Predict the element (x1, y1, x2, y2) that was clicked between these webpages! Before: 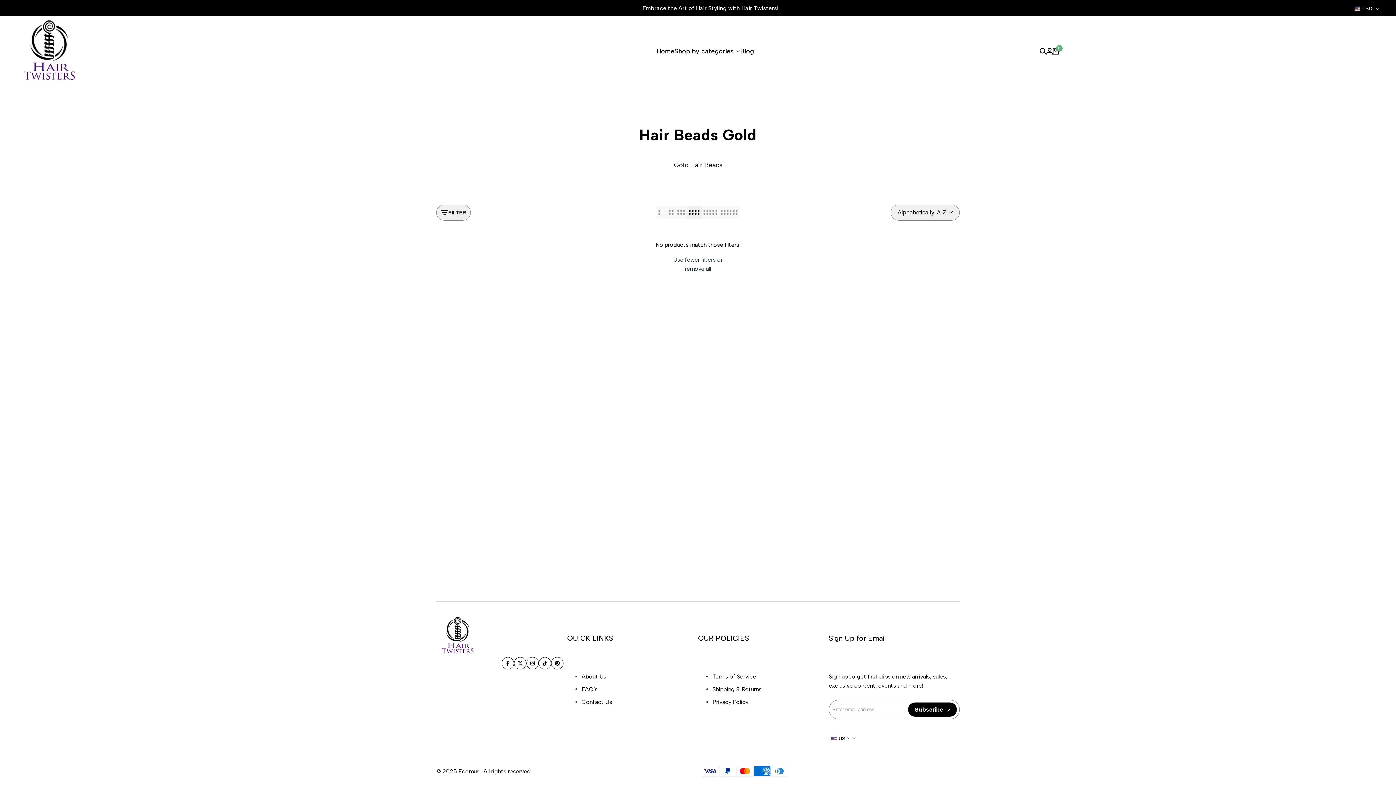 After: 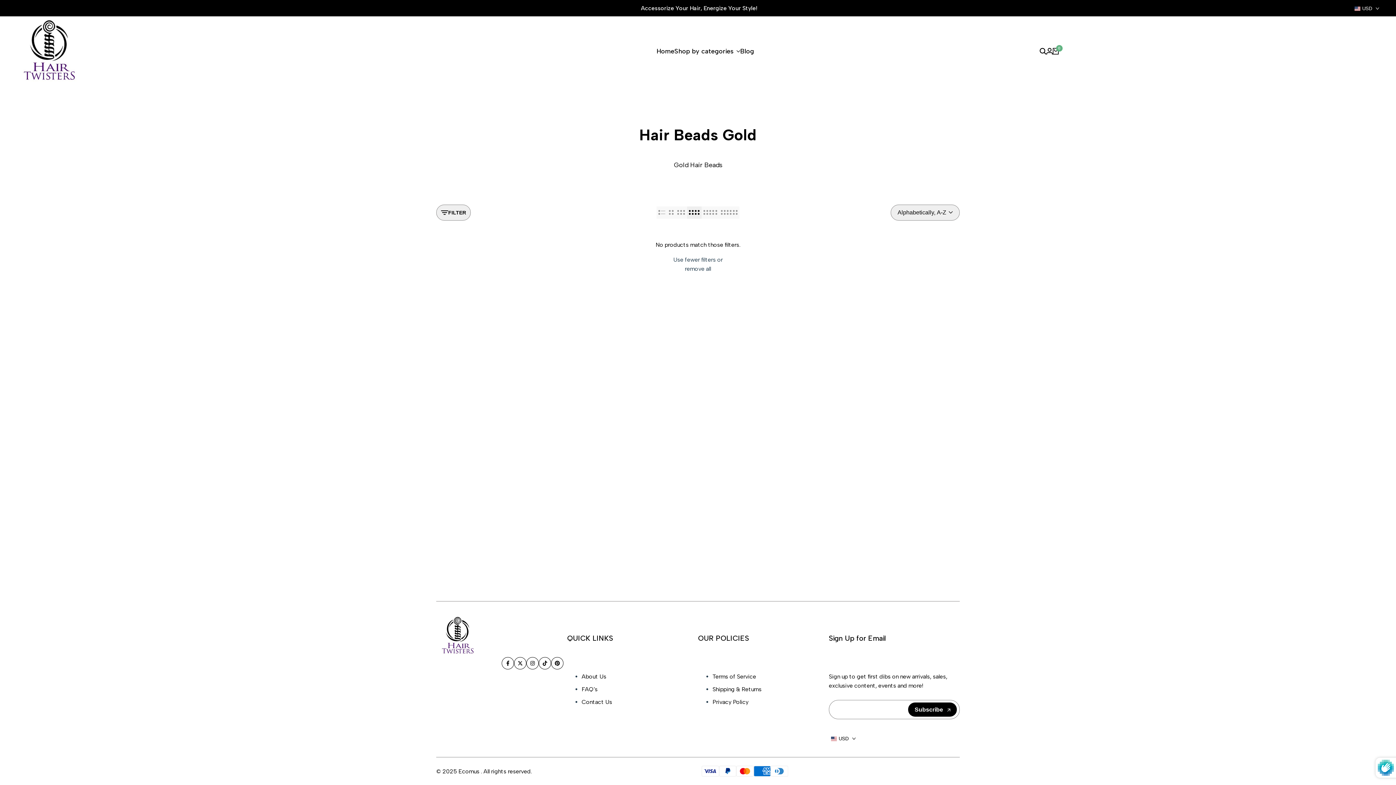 Action: bbox: (908, 702, 957, 717) label: Subscribe